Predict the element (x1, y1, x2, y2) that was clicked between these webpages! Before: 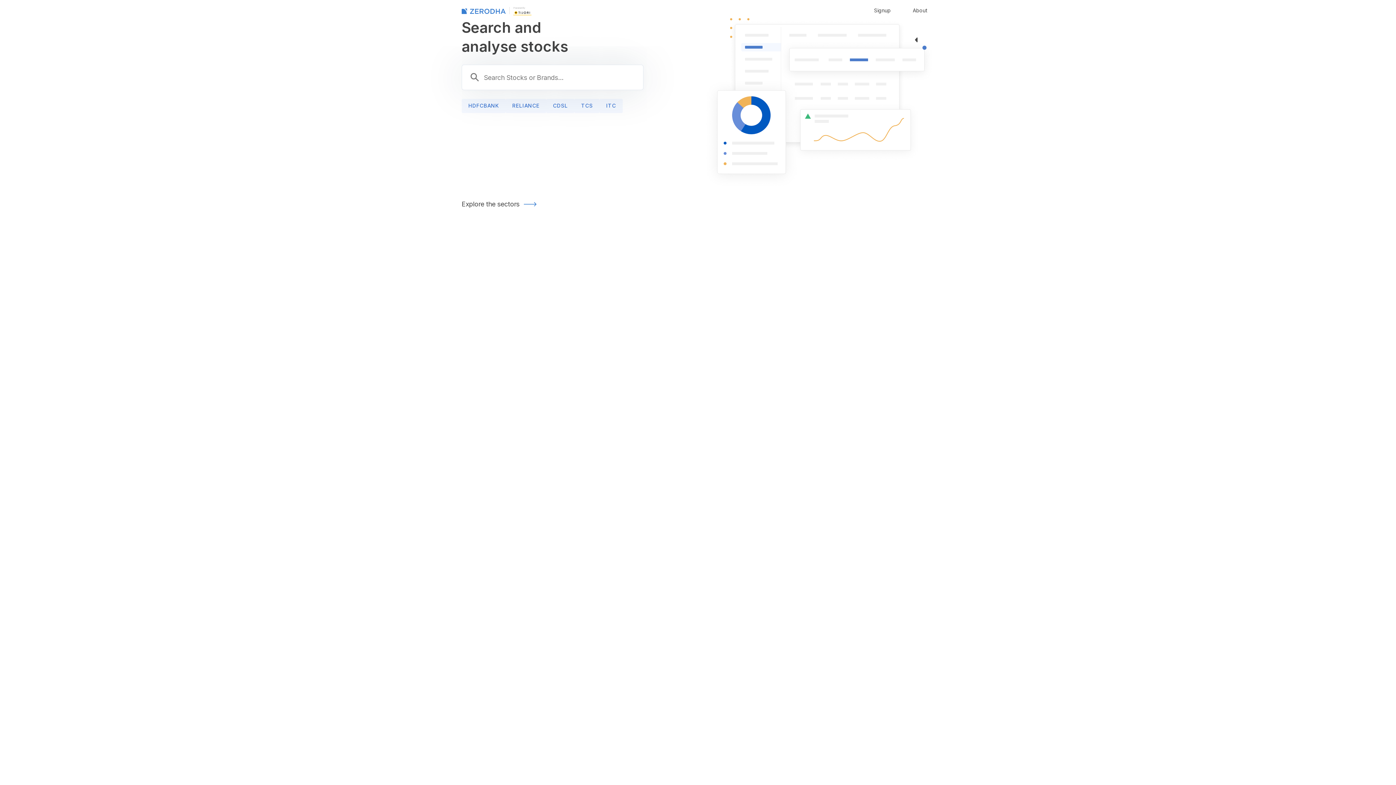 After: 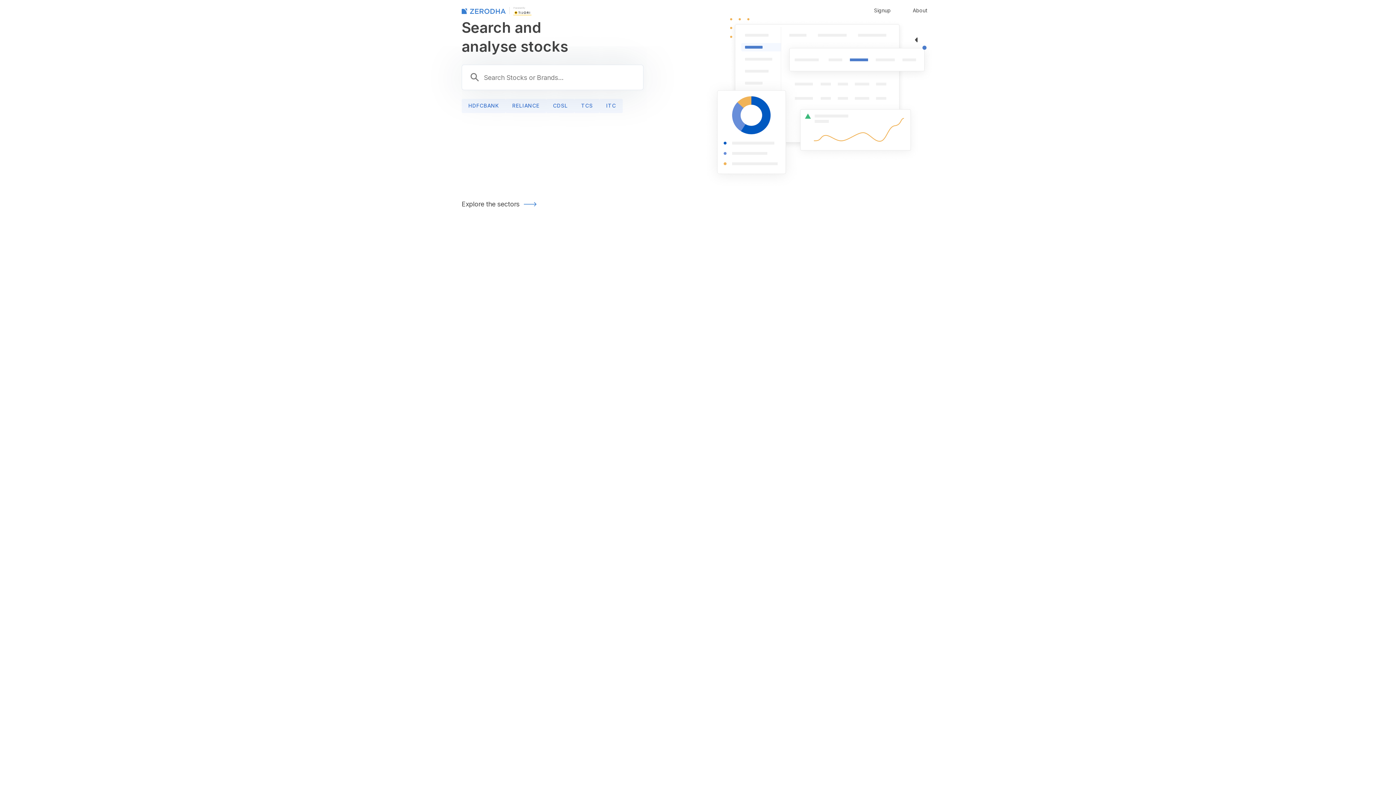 Action: bbox: (513, 8, 531, 15)